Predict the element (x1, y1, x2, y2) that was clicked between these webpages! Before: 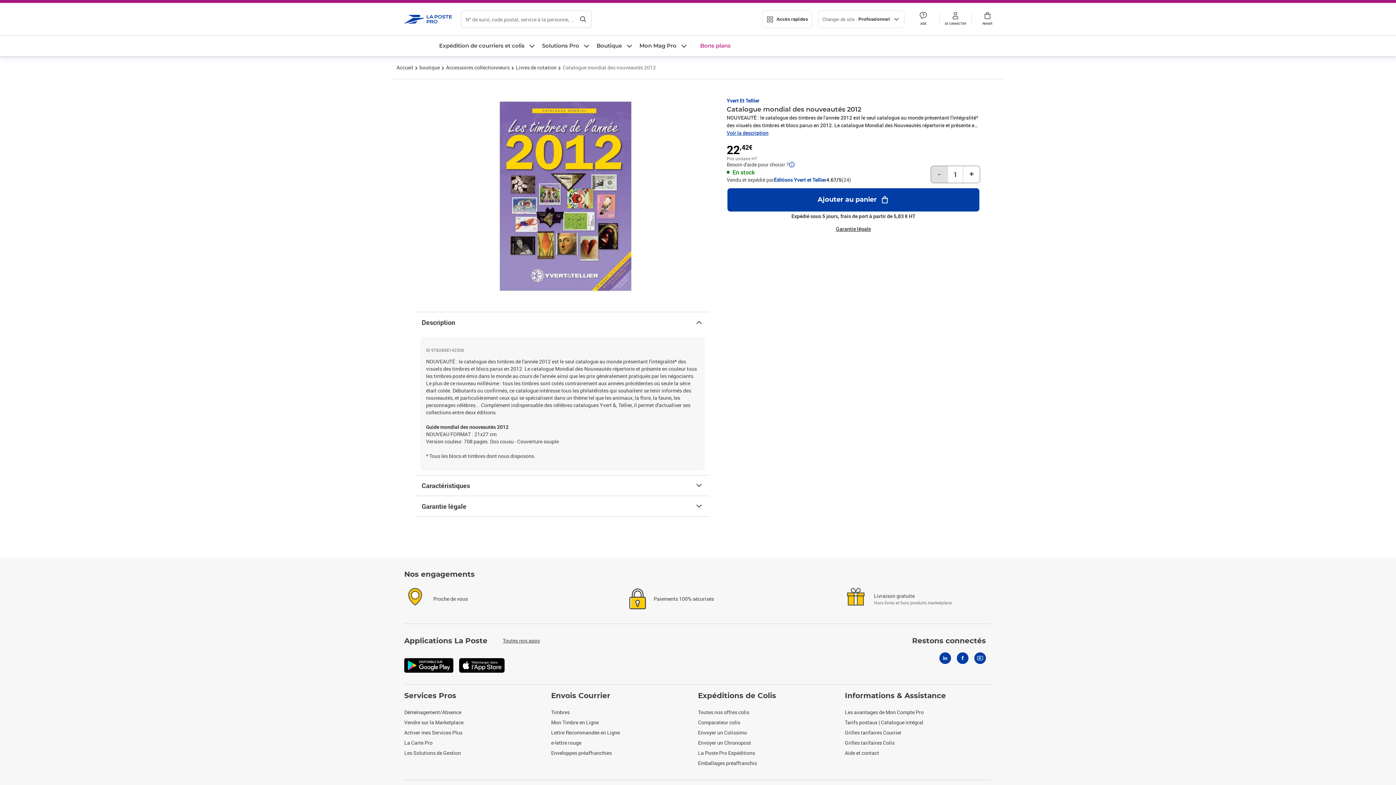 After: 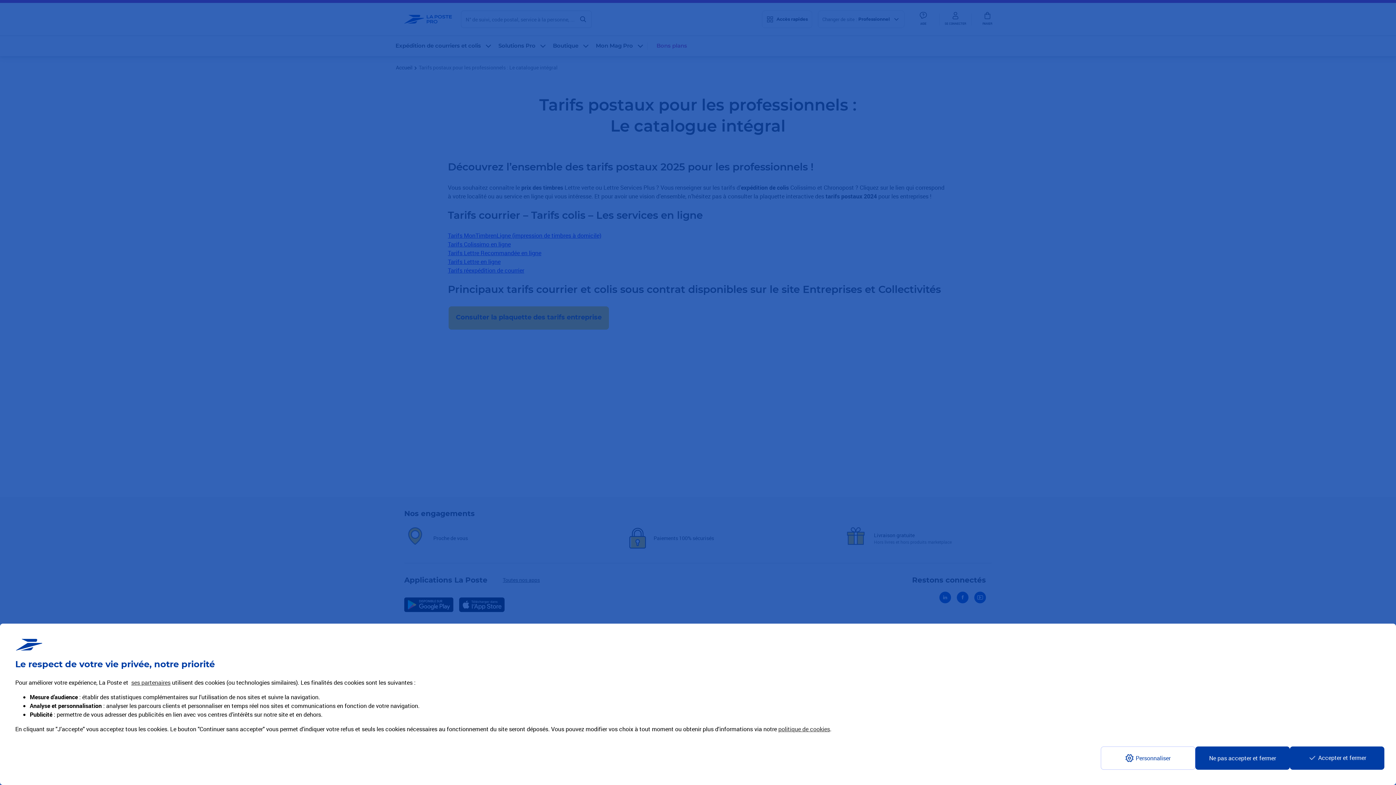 Action: label: Tarifs postaux | Catalogue intégral bbox: (845, 719, 923, 726)